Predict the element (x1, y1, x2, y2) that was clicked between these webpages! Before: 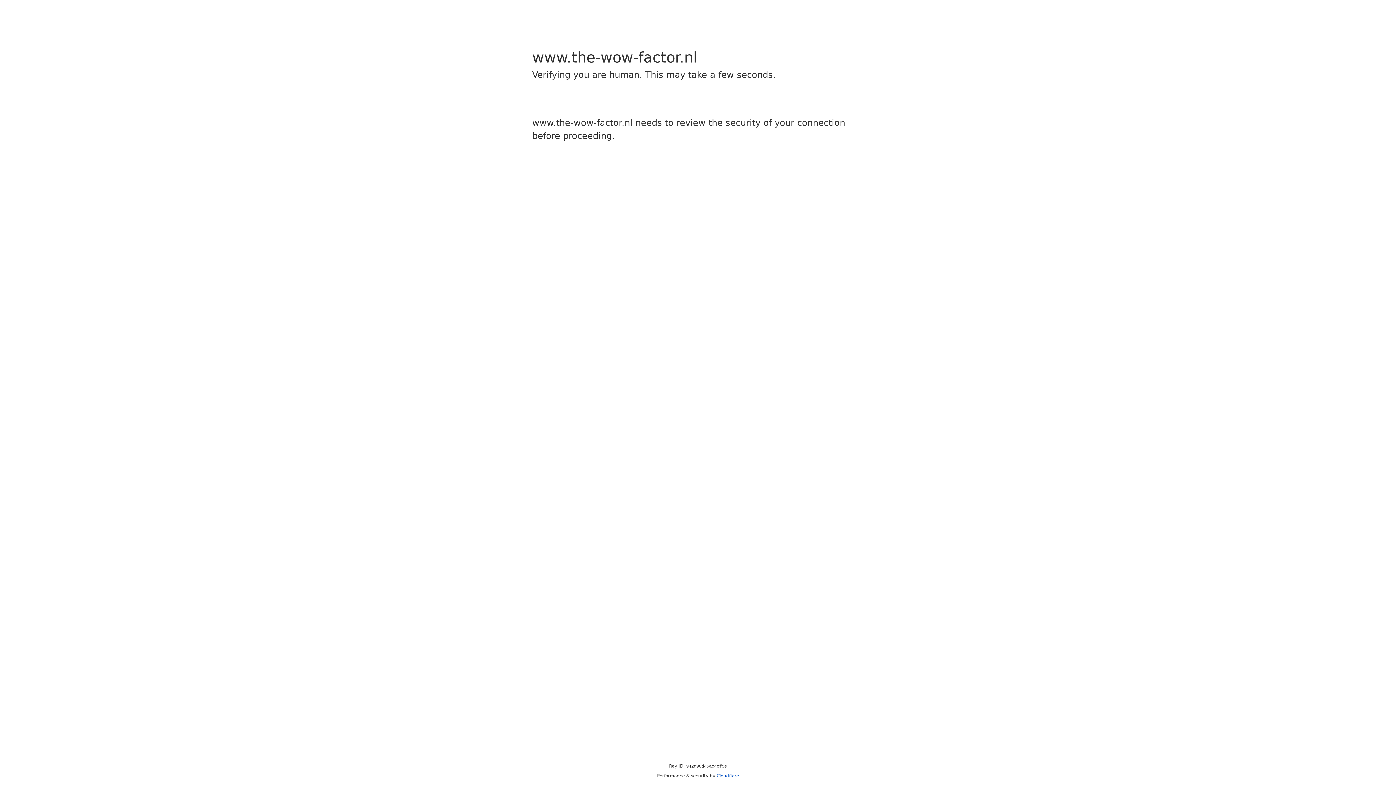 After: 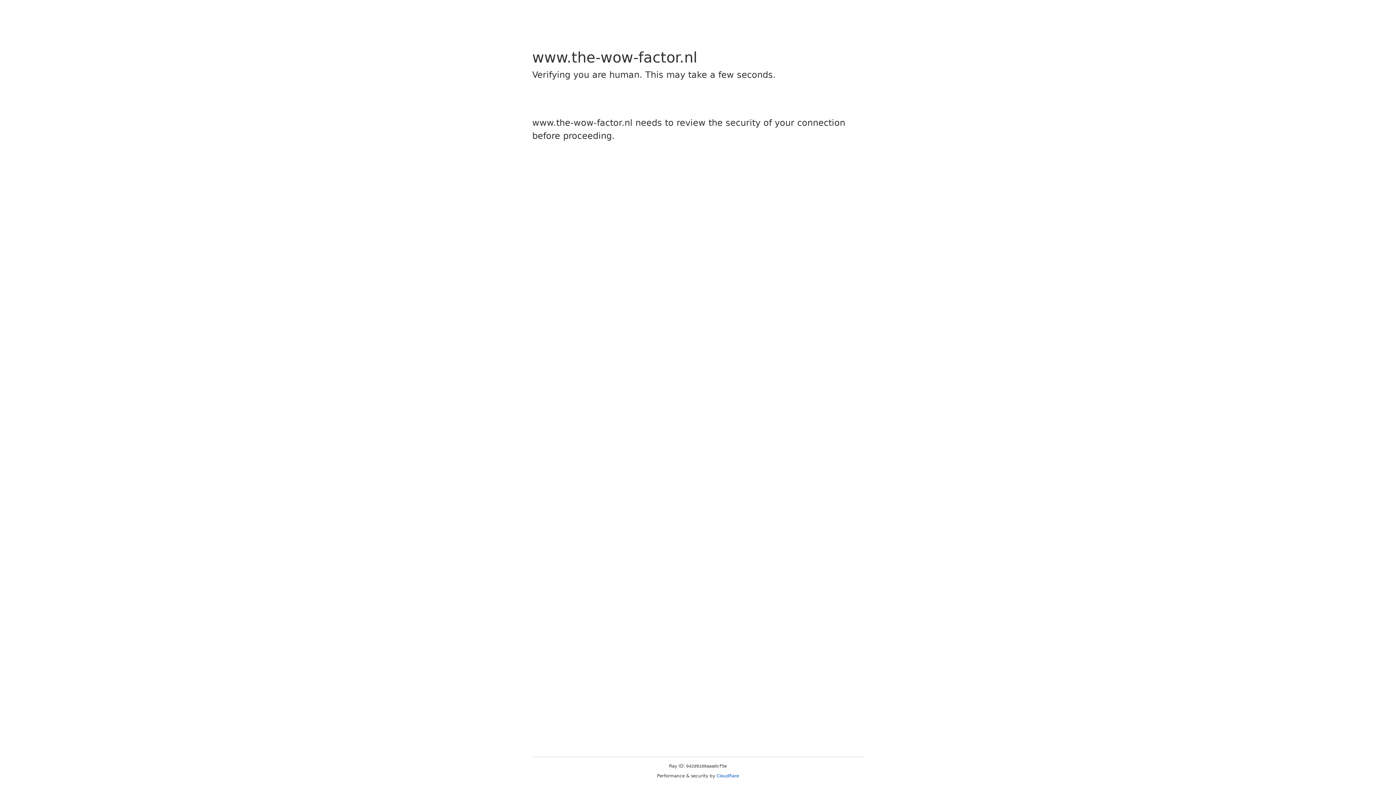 Action: label: Cloudflare bbox: (716, 773, 739, 778)